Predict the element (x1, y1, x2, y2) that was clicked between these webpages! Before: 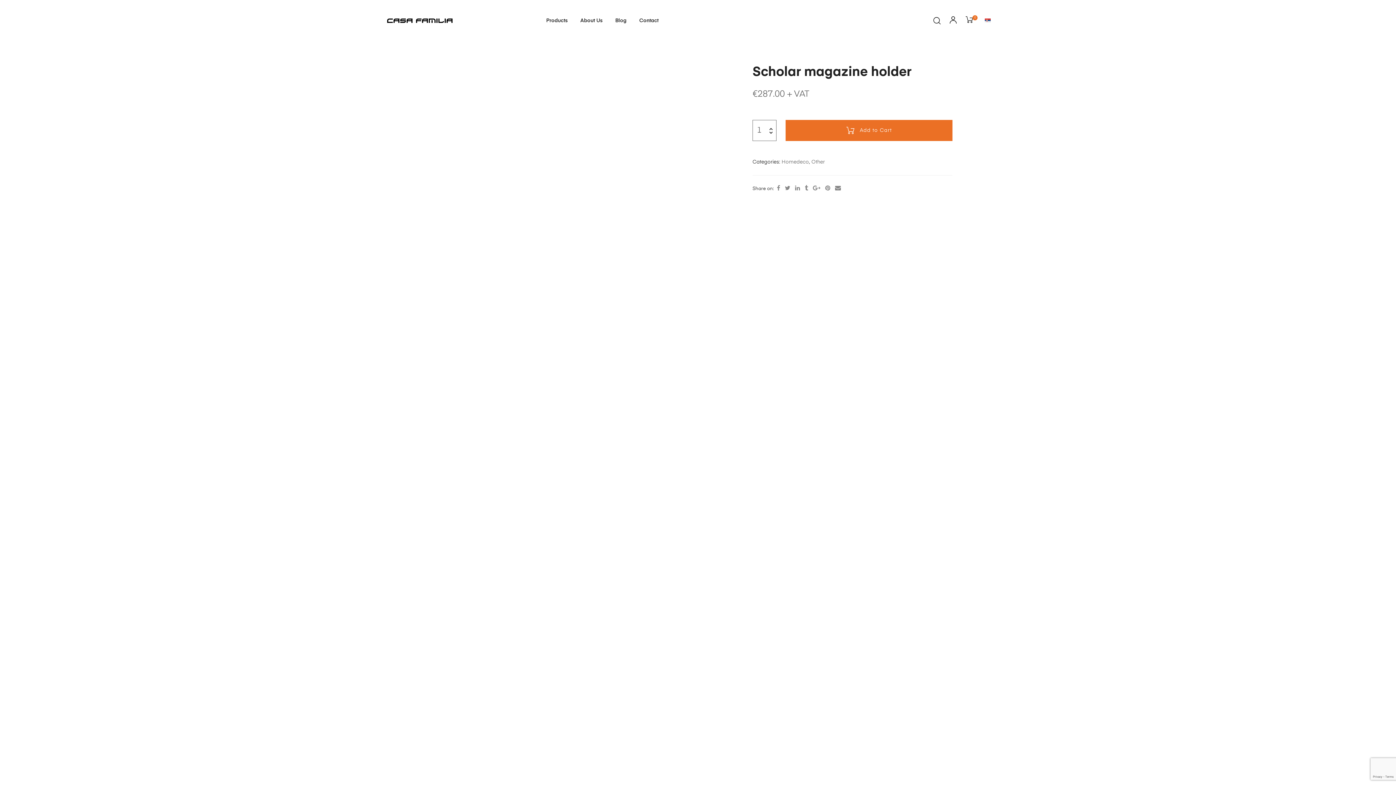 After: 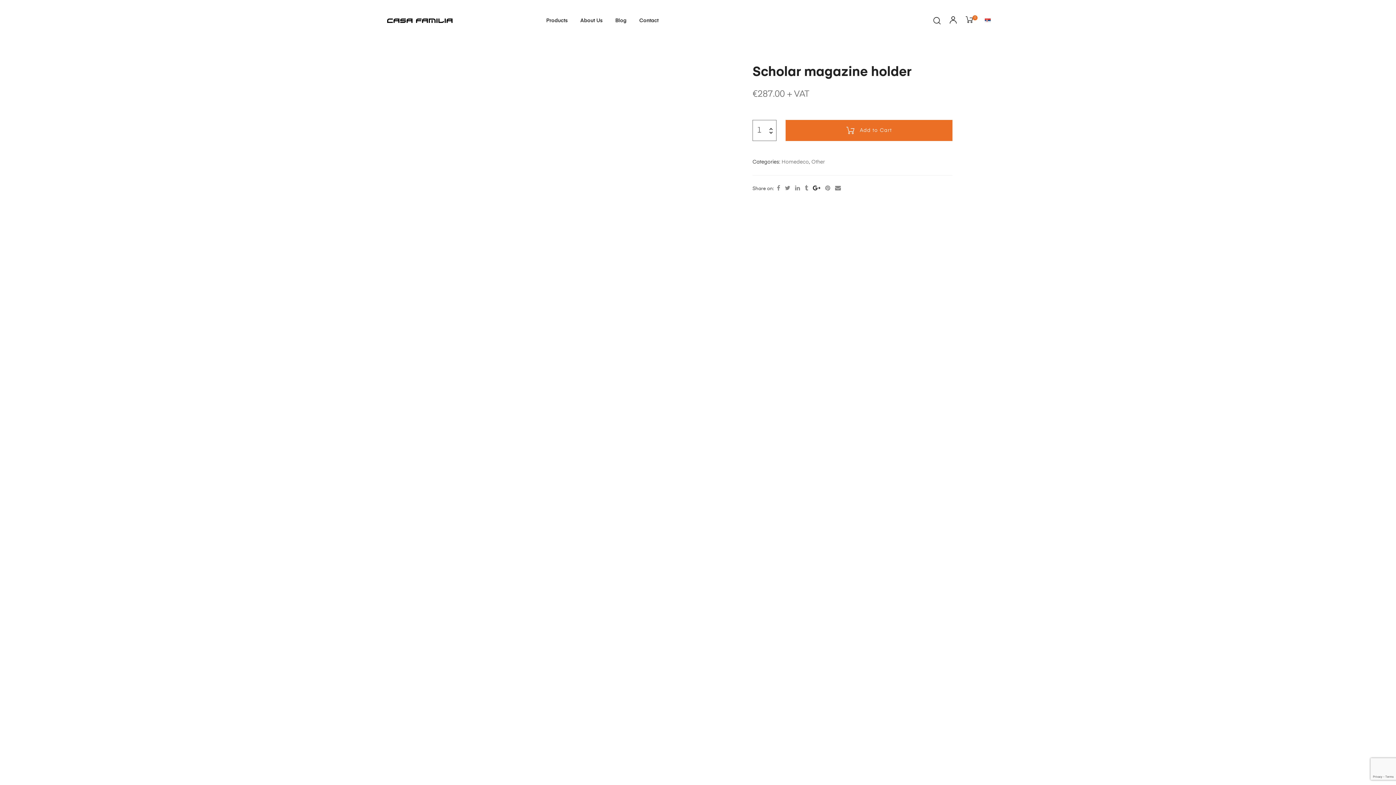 Action: bbox: (813, 183, 820, 193)